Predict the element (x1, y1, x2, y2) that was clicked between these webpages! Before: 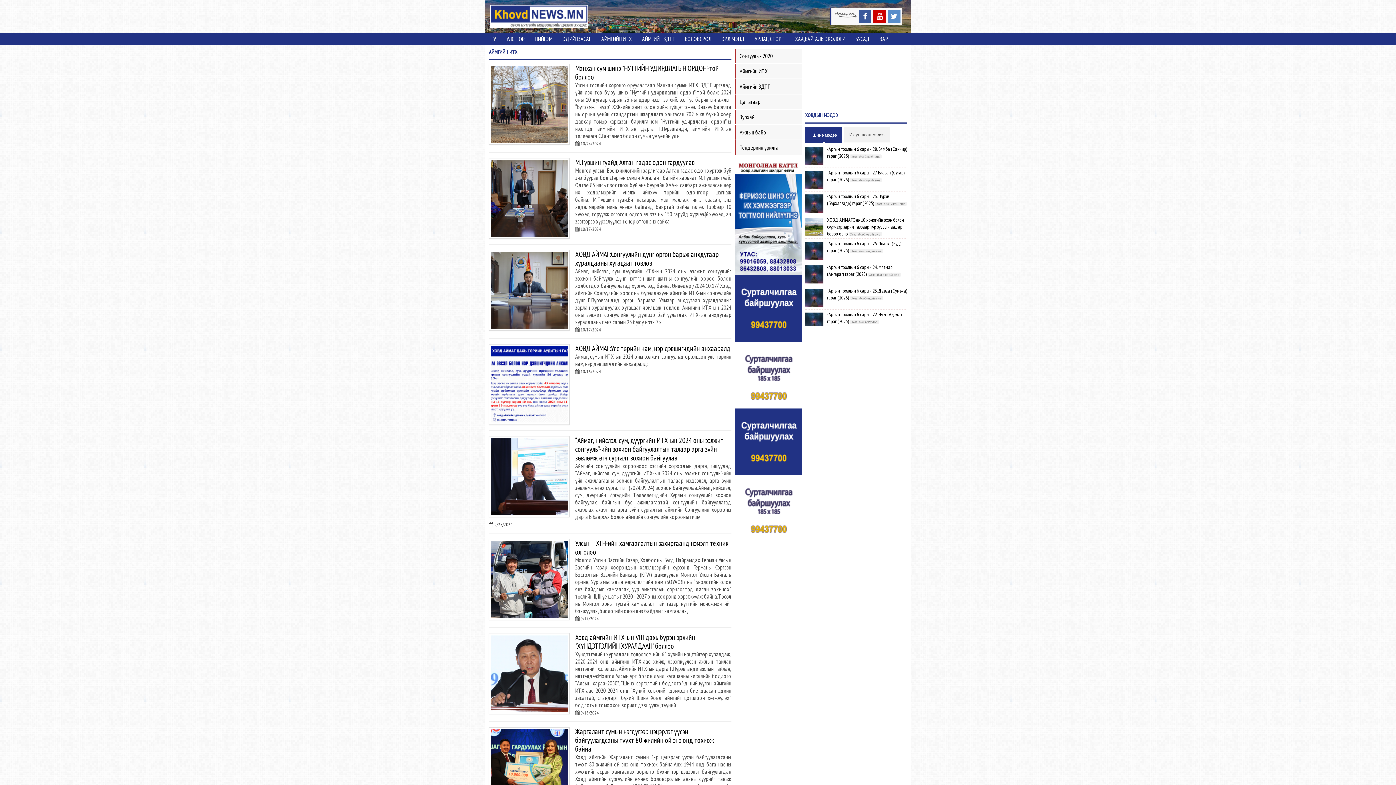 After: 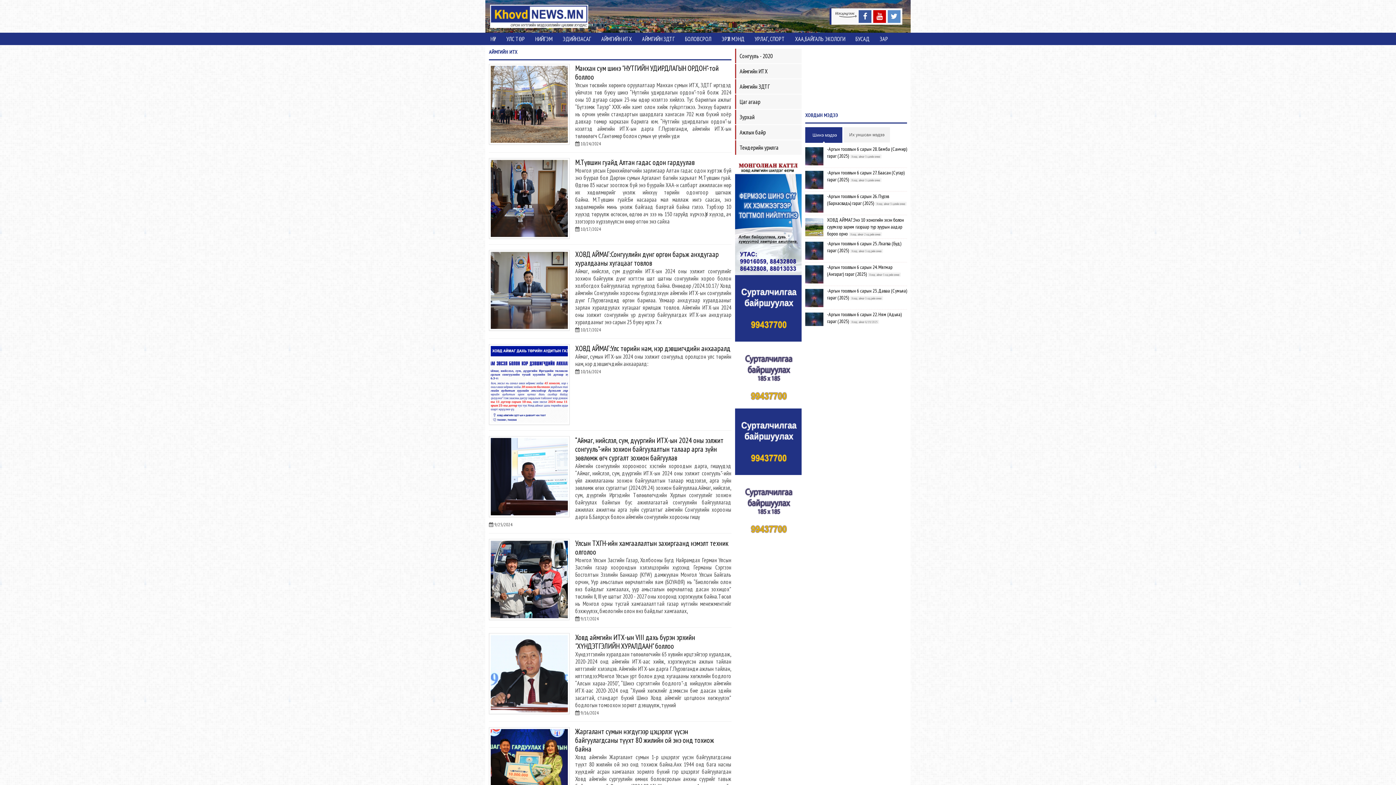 Action: label: Шинэ мэдээ bbox: (805, 127, 842, 142)